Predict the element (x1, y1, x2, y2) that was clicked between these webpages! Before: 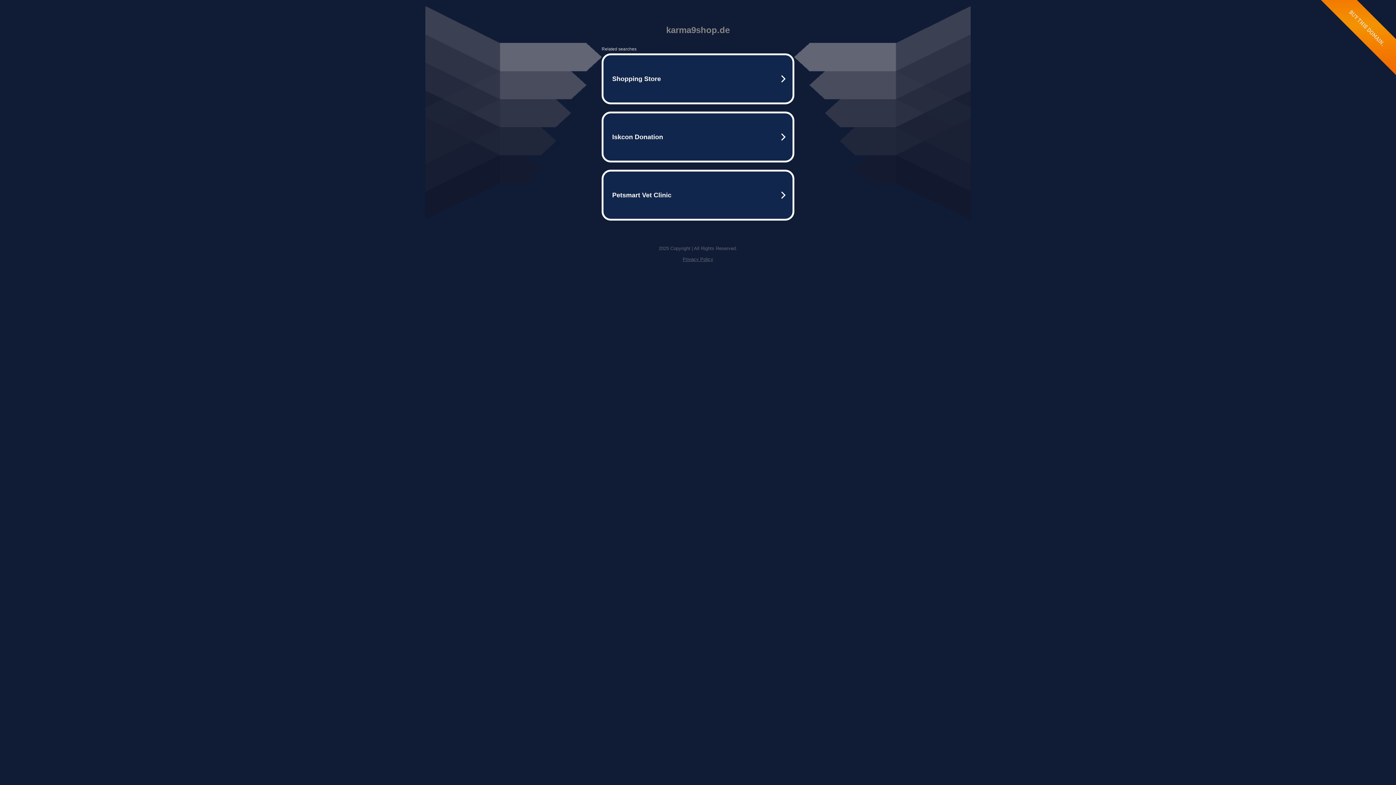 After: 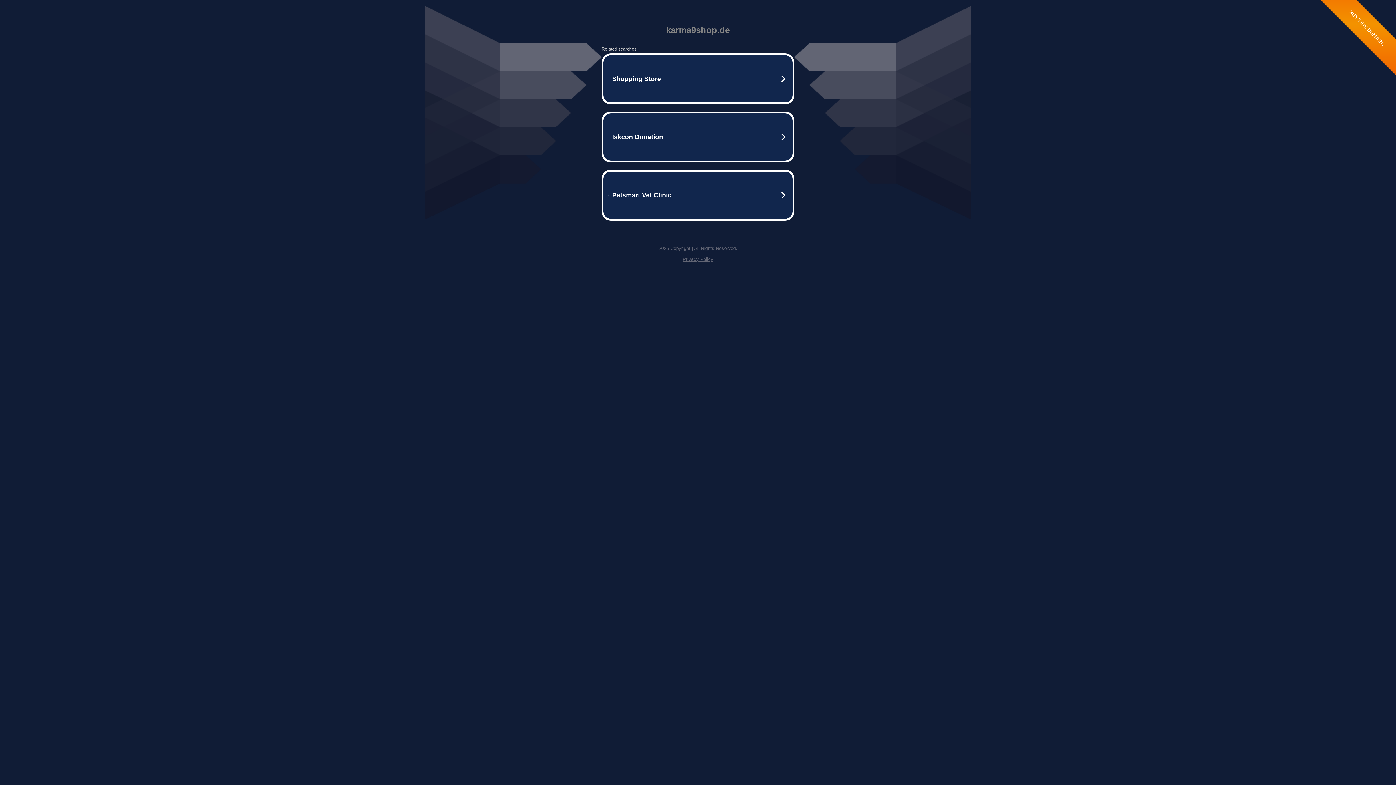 Action: bbox: (682, 256, 713, 262) label: Privacy Policy